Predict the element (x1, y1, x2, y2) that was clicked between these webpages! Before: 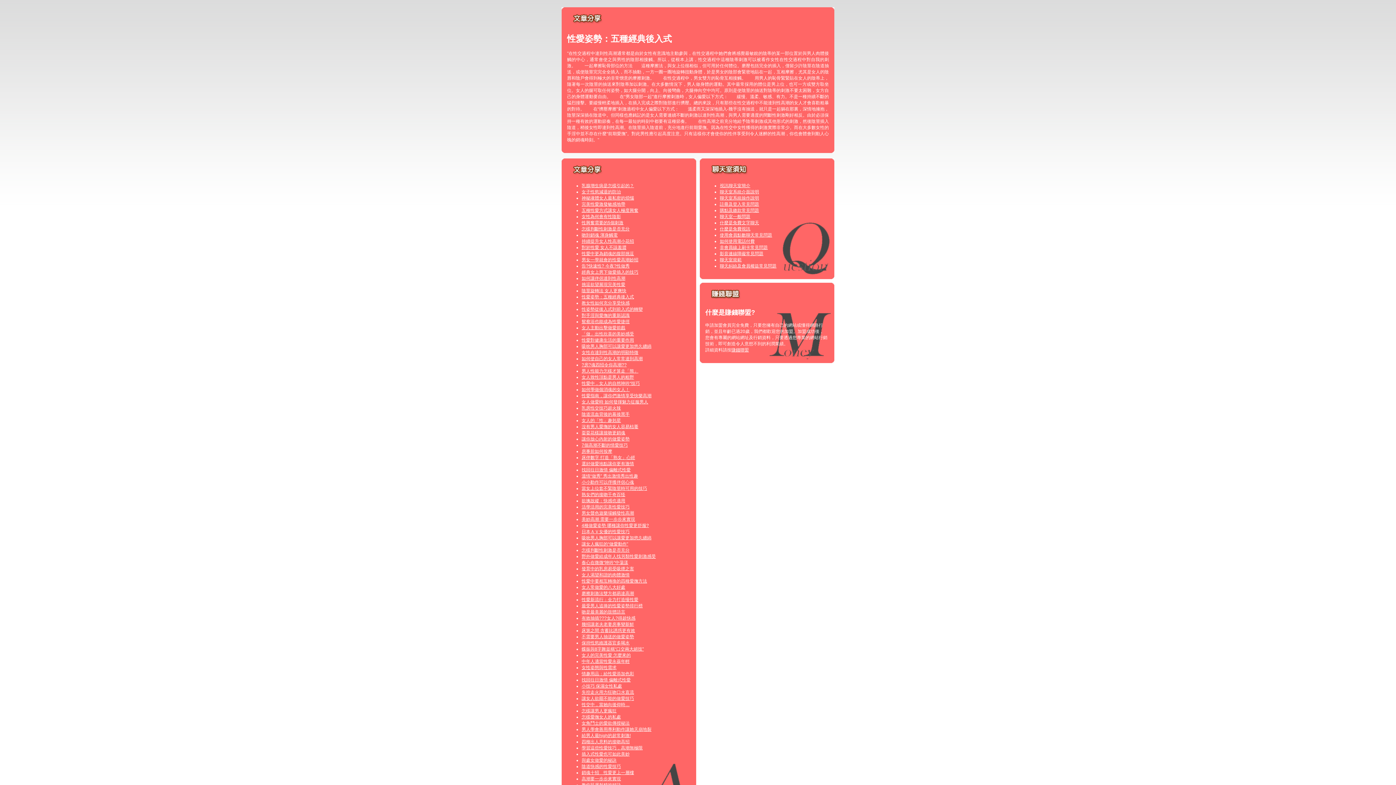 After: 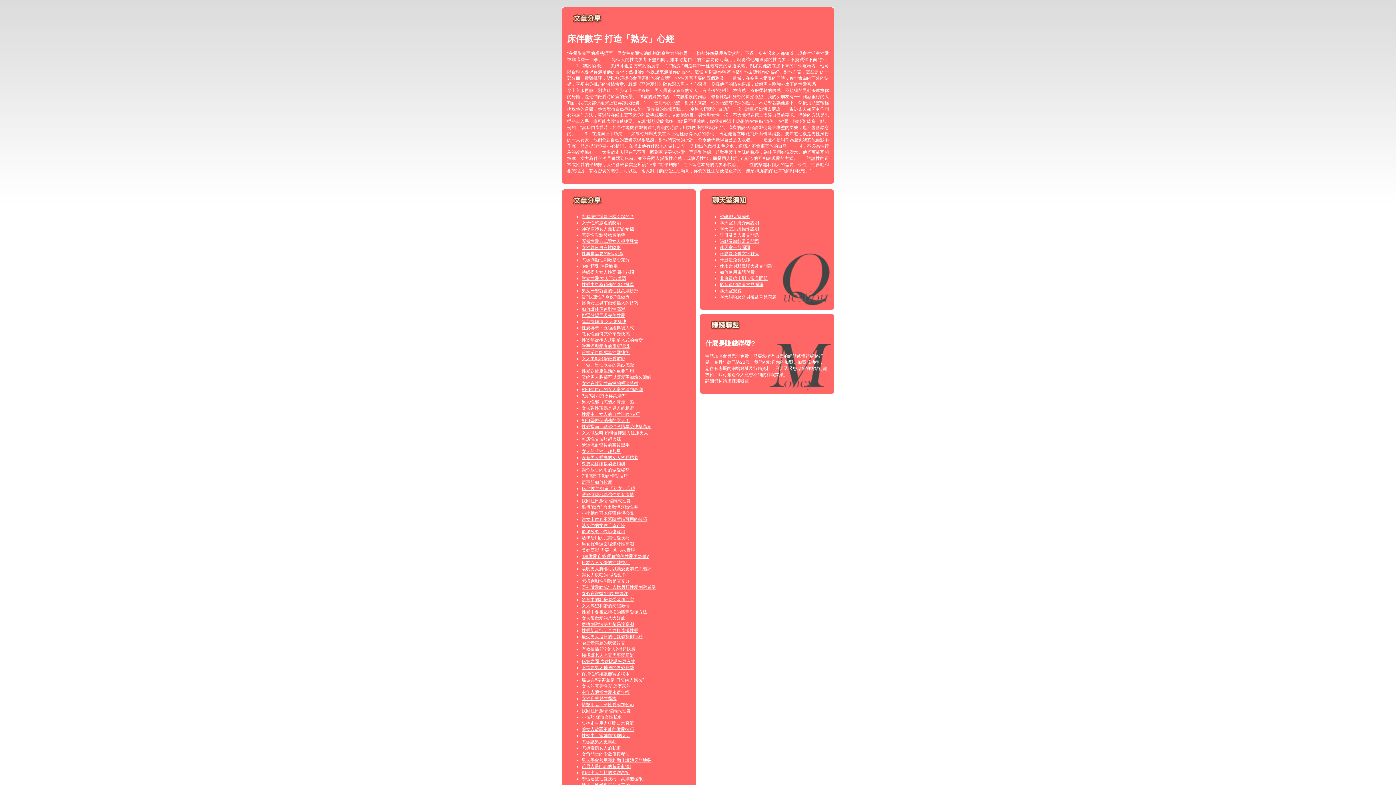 Action: bbox: (581, 455, 635, 460) label: 床伴數字 打造「熟女」心經